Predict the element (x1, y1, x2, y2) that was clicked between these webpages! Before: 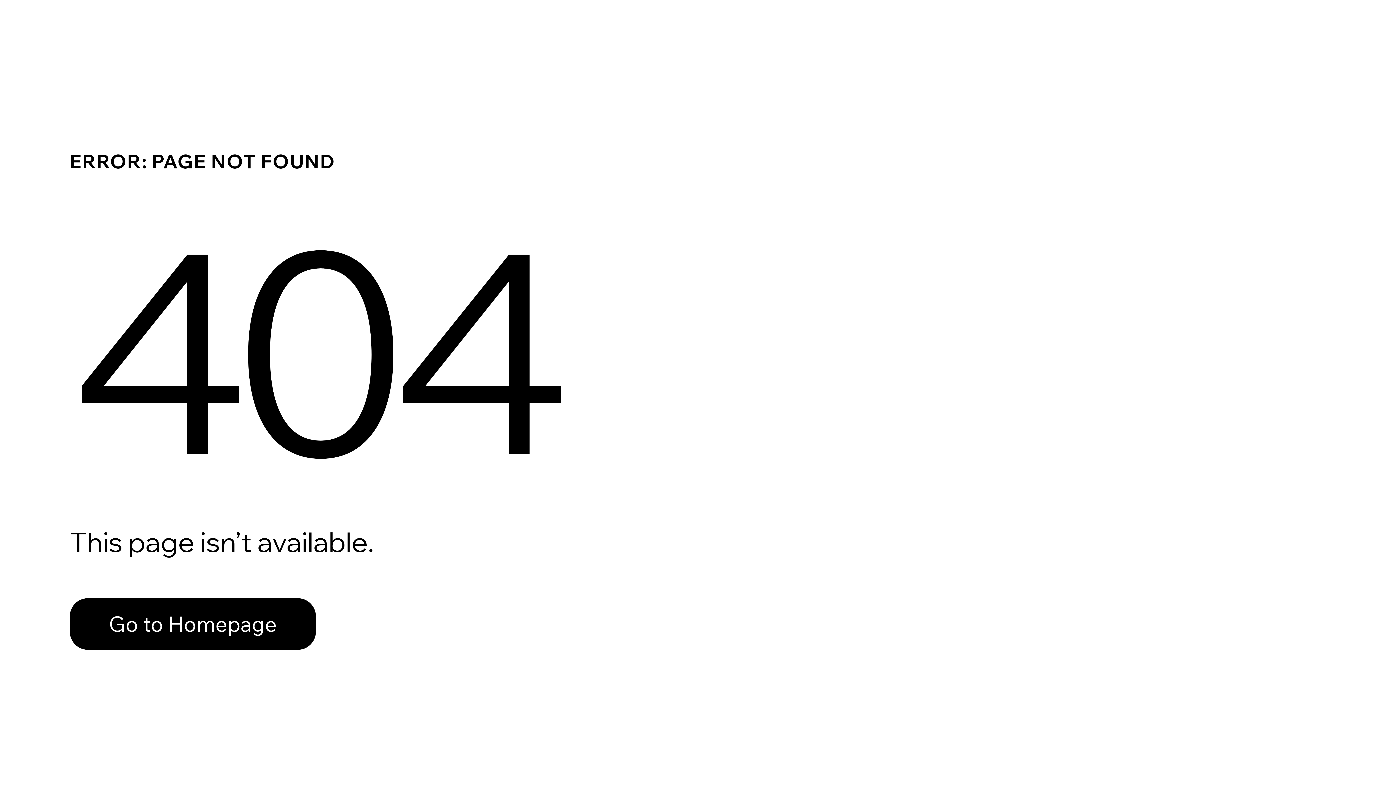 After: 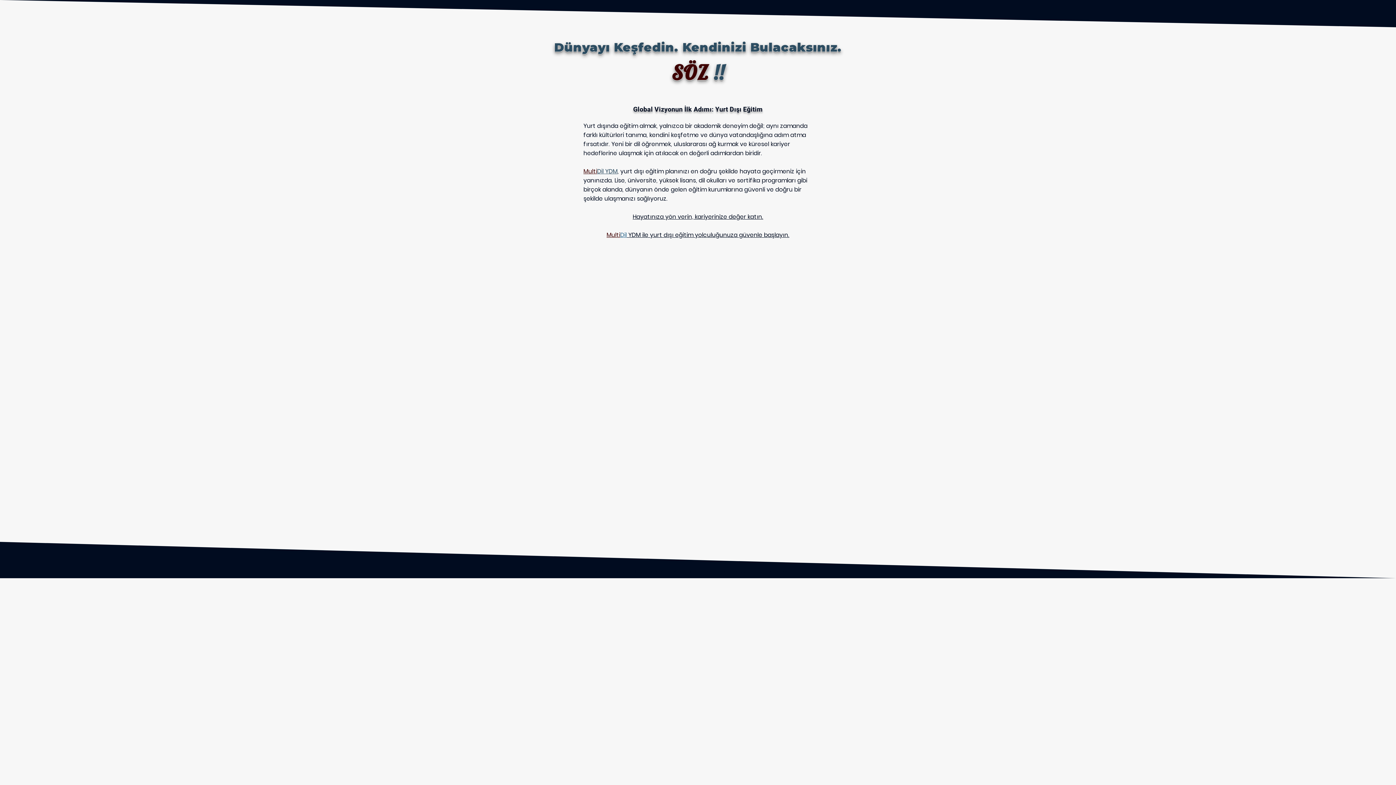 Action: label: Go to Homepage bbox: (69, 582, 768, 659)